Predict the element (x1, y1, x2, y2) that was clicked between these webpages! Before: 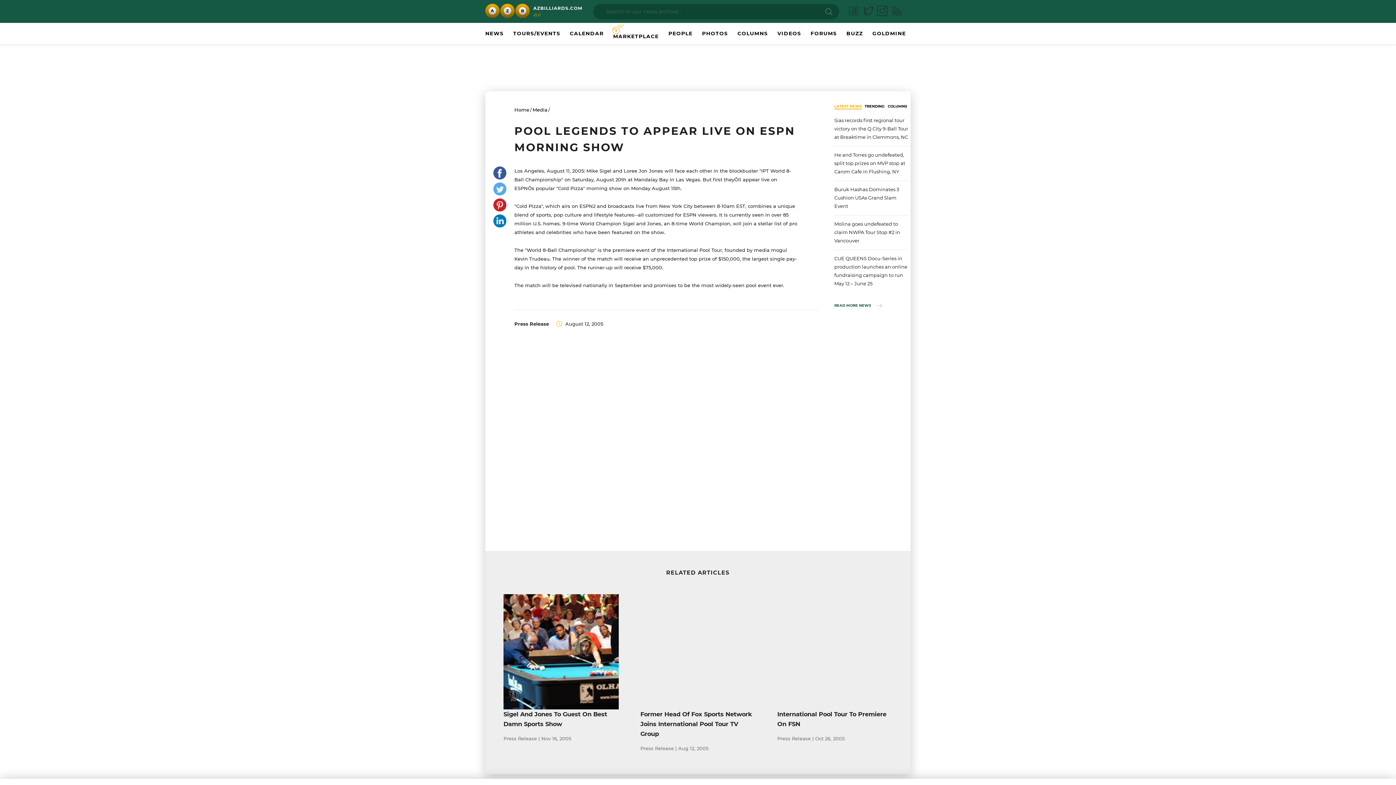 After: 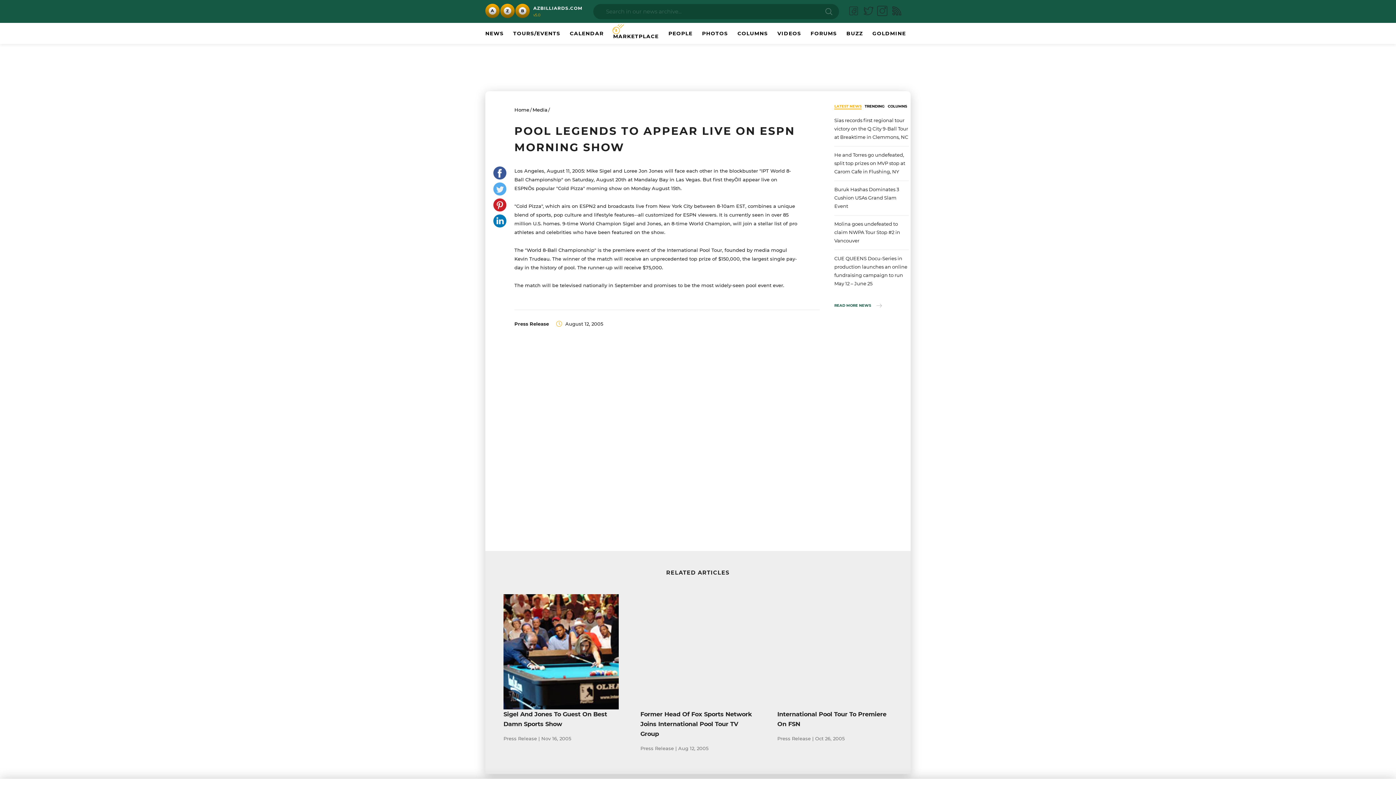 Action: bbox: (891, 6, 902, 16)